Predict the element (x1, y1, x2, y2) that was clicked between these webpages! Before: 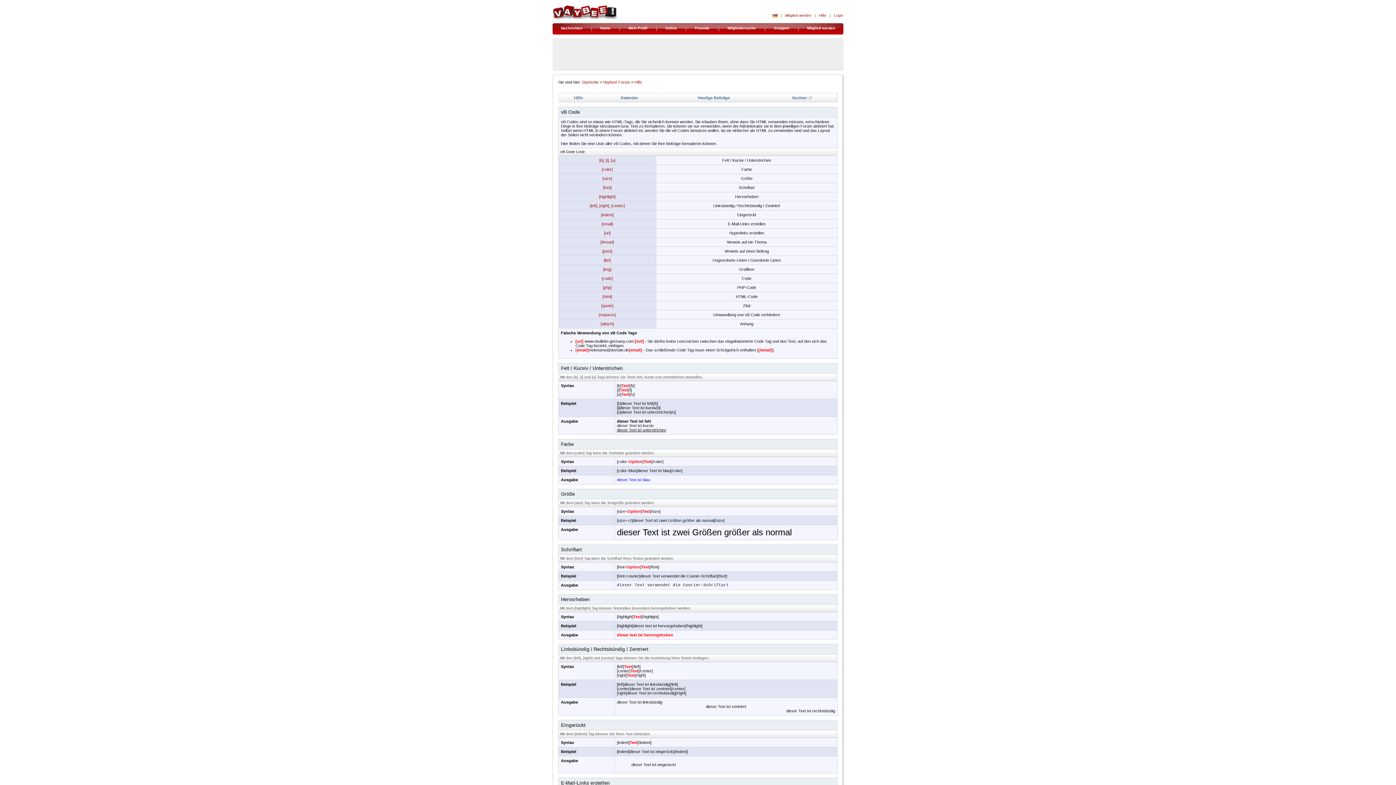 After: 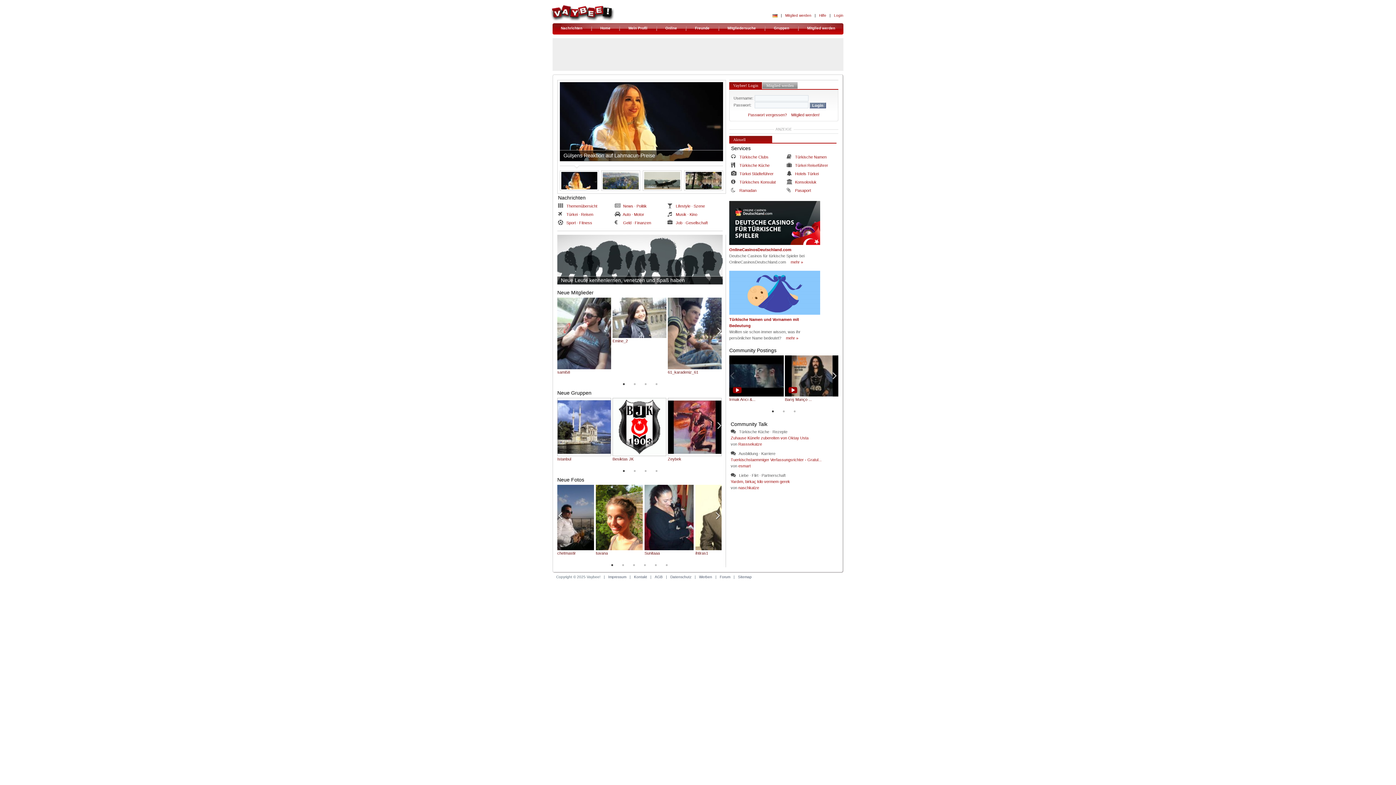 Action: bbox: (552, 3, 617, 23)